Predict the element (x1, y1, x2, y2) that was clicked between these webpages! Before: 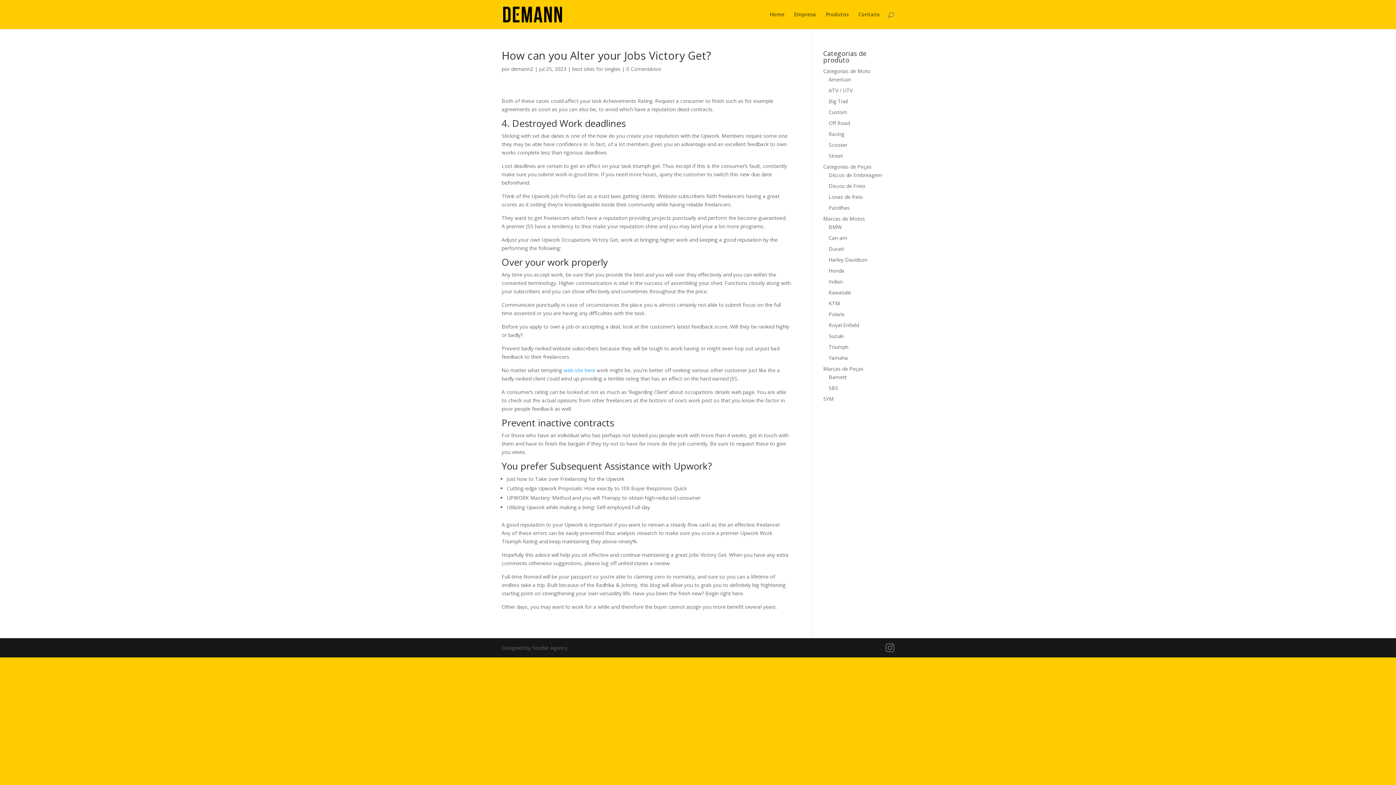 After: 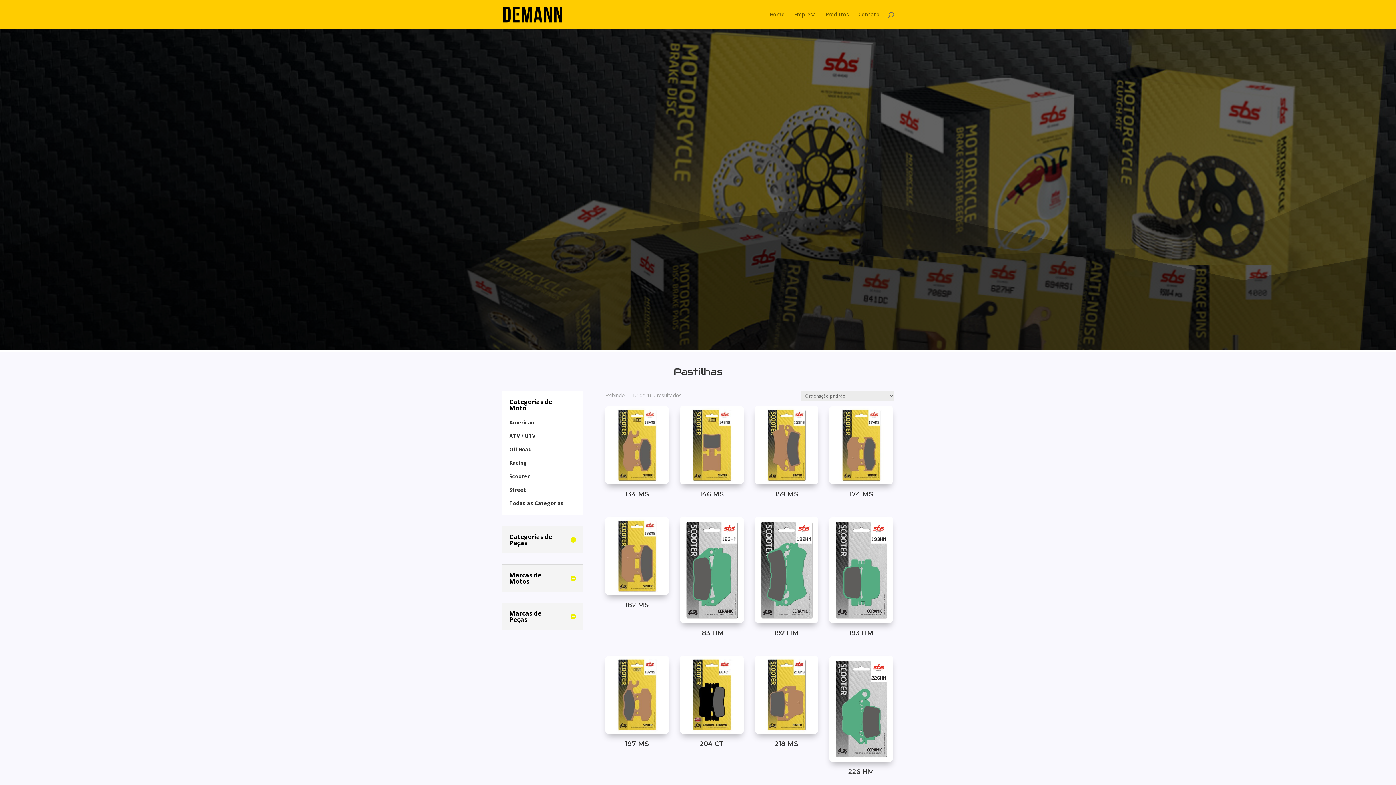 Action: bbox: (828, 204, 850, 211) label: Pastilhas